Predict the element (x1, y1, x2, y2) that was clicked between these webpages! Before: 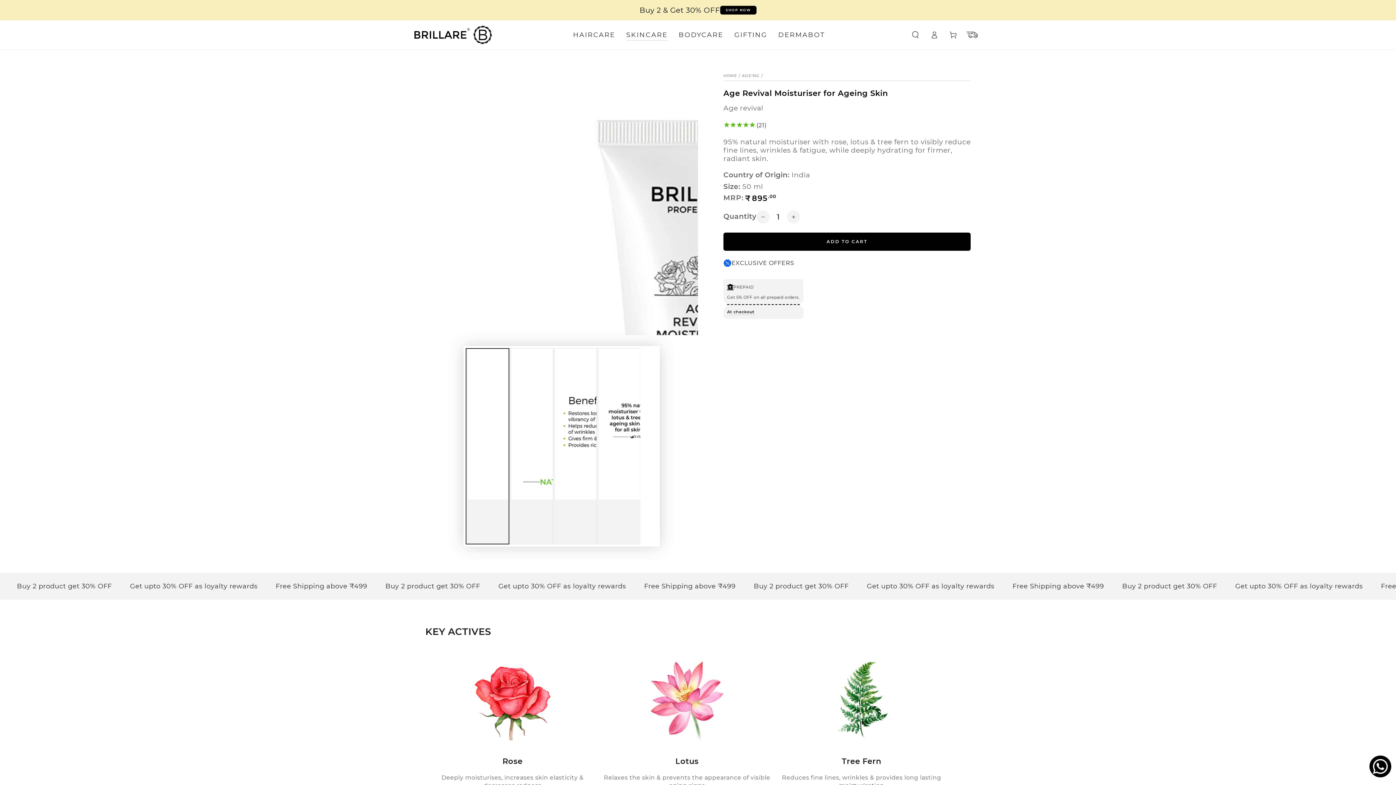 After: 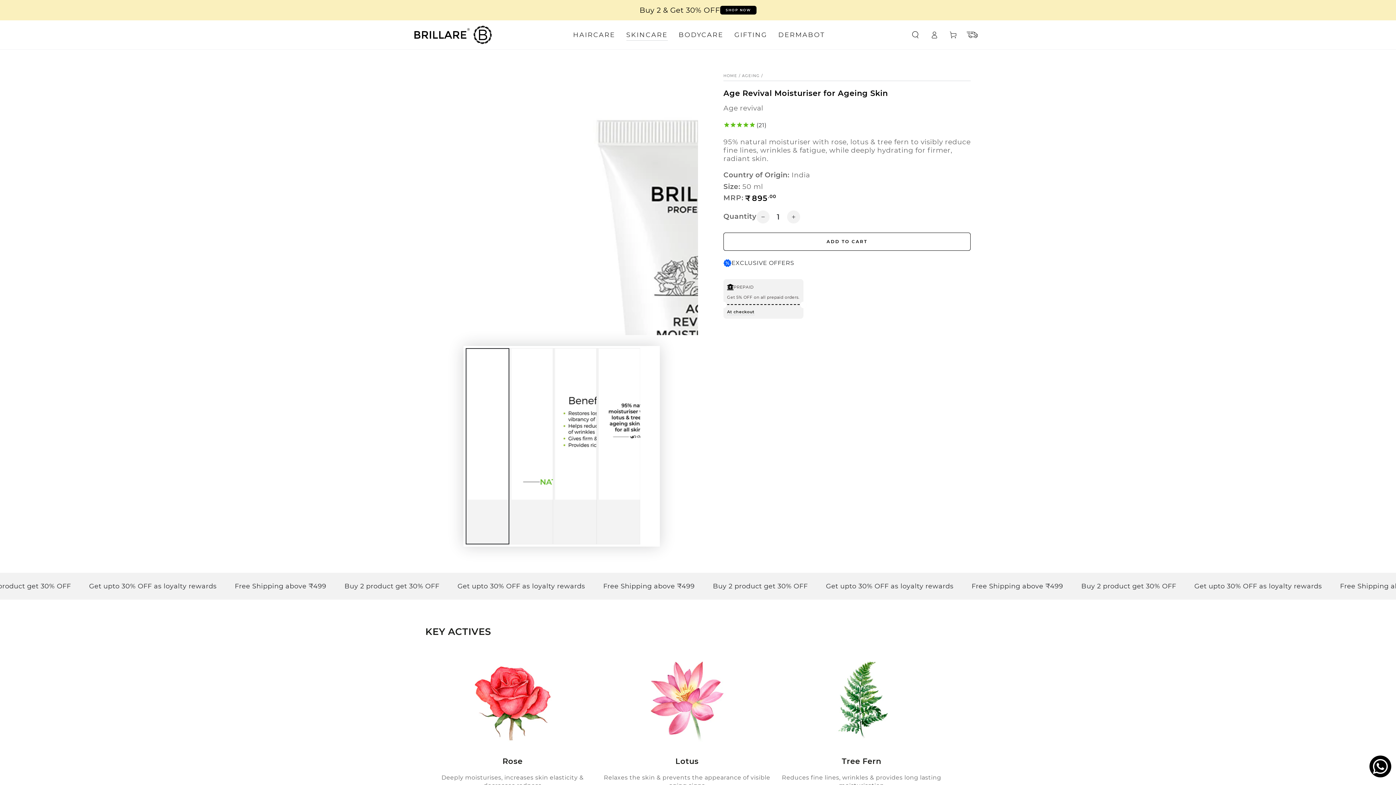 Action: label: ADD TO CART bbox: (723, 232, 970, 250)